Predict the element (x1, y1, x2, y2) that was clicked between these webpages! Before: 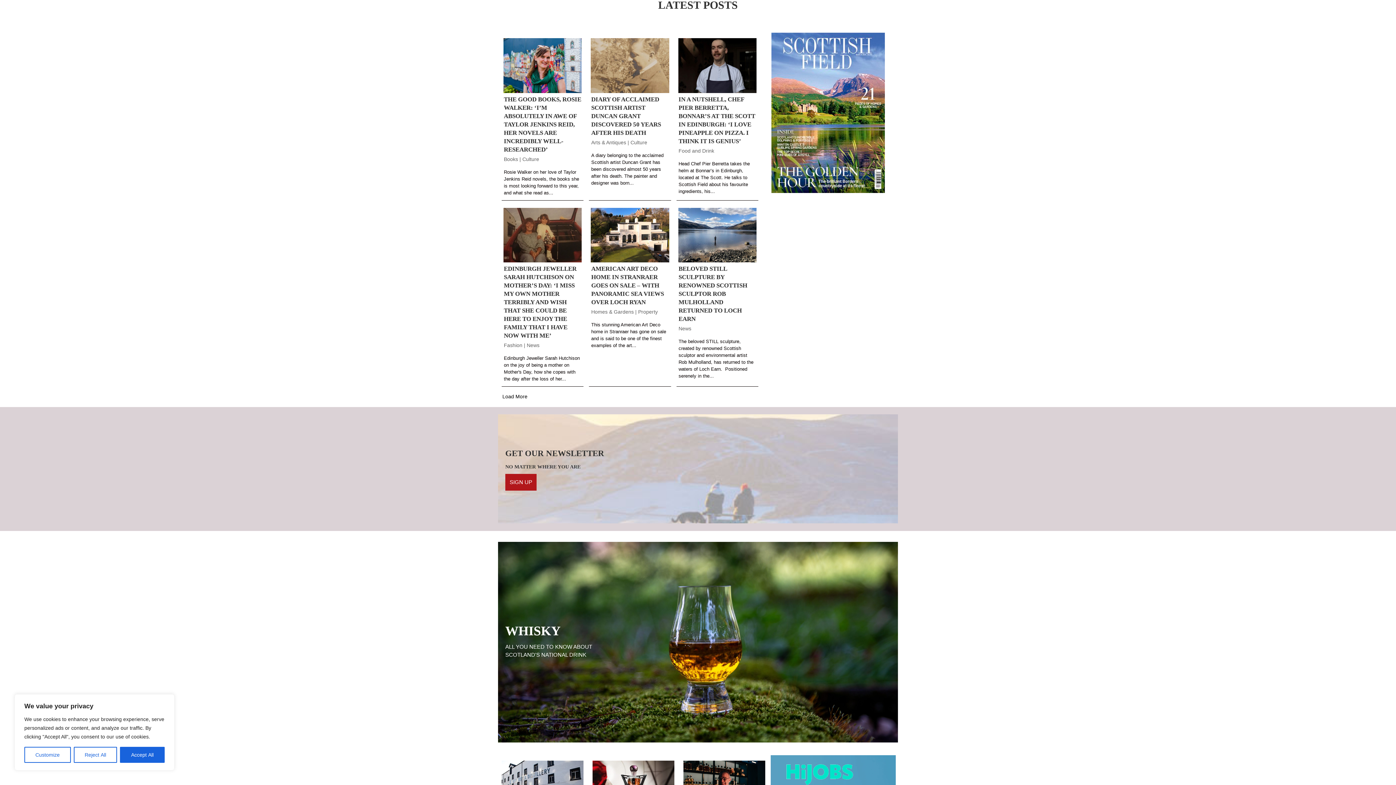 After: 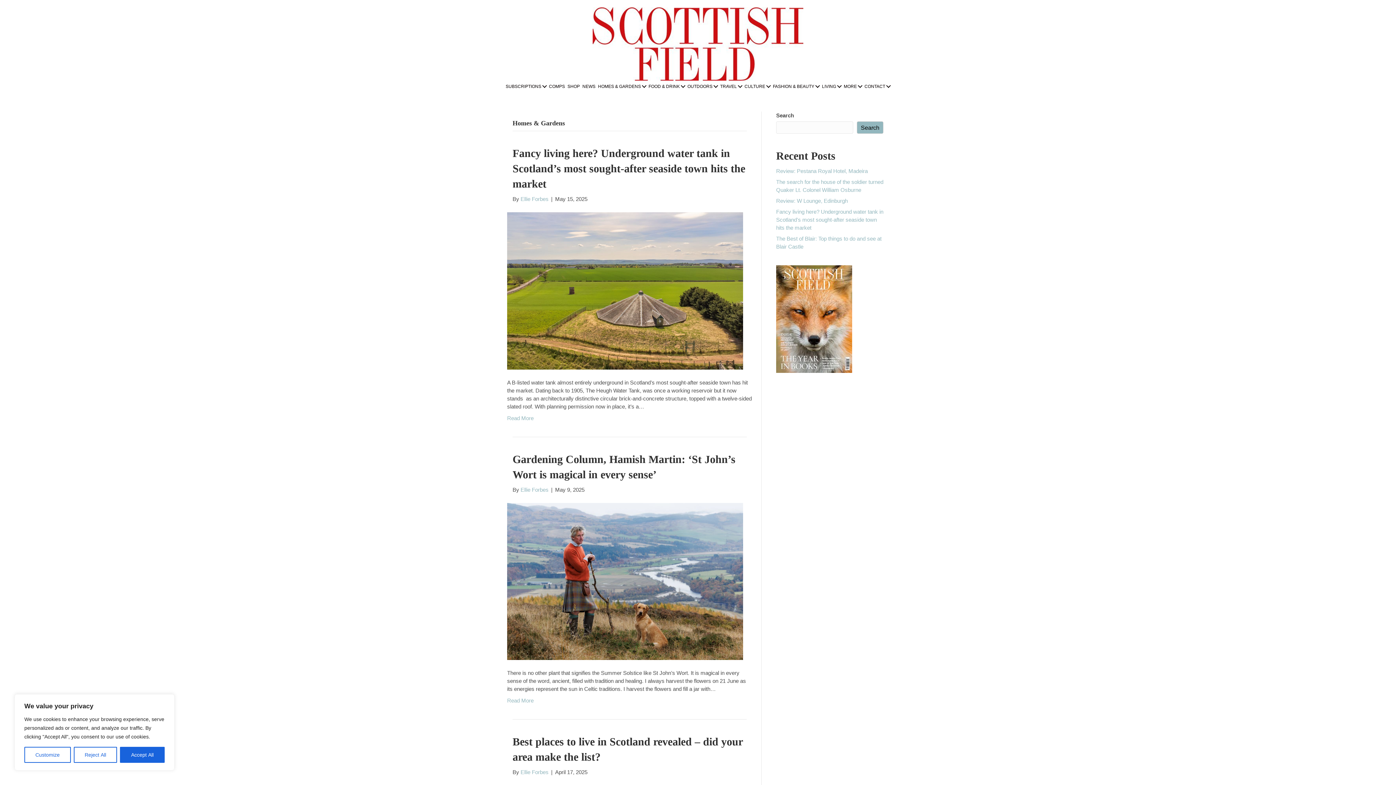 Action: bbox: (591, 309, 633, 315) label: Homes & Gardens